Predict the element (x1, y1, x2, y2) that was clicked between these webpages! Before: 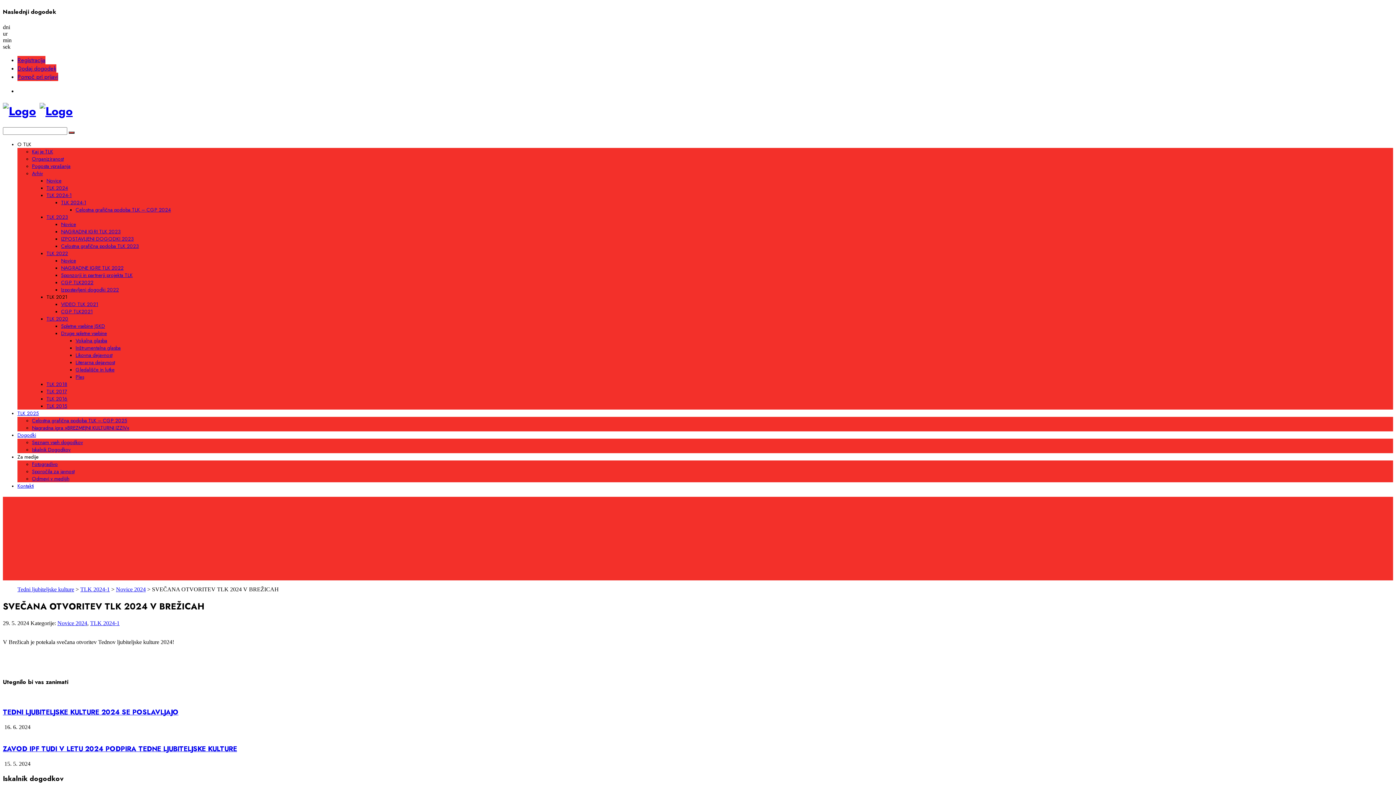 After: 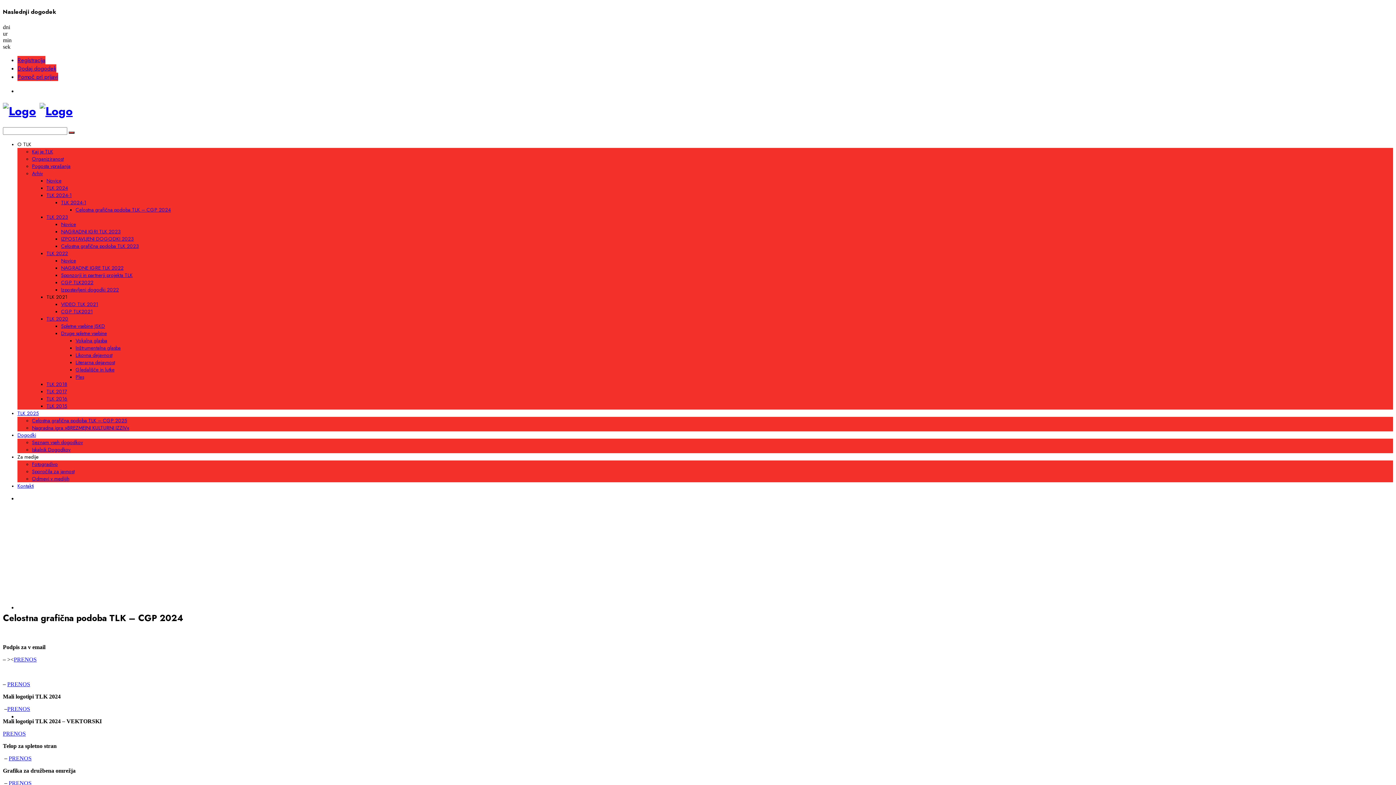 Action: bbox: (75, 206, 170, 213) label: Celostna grafična podoba TLK – CGP 2024